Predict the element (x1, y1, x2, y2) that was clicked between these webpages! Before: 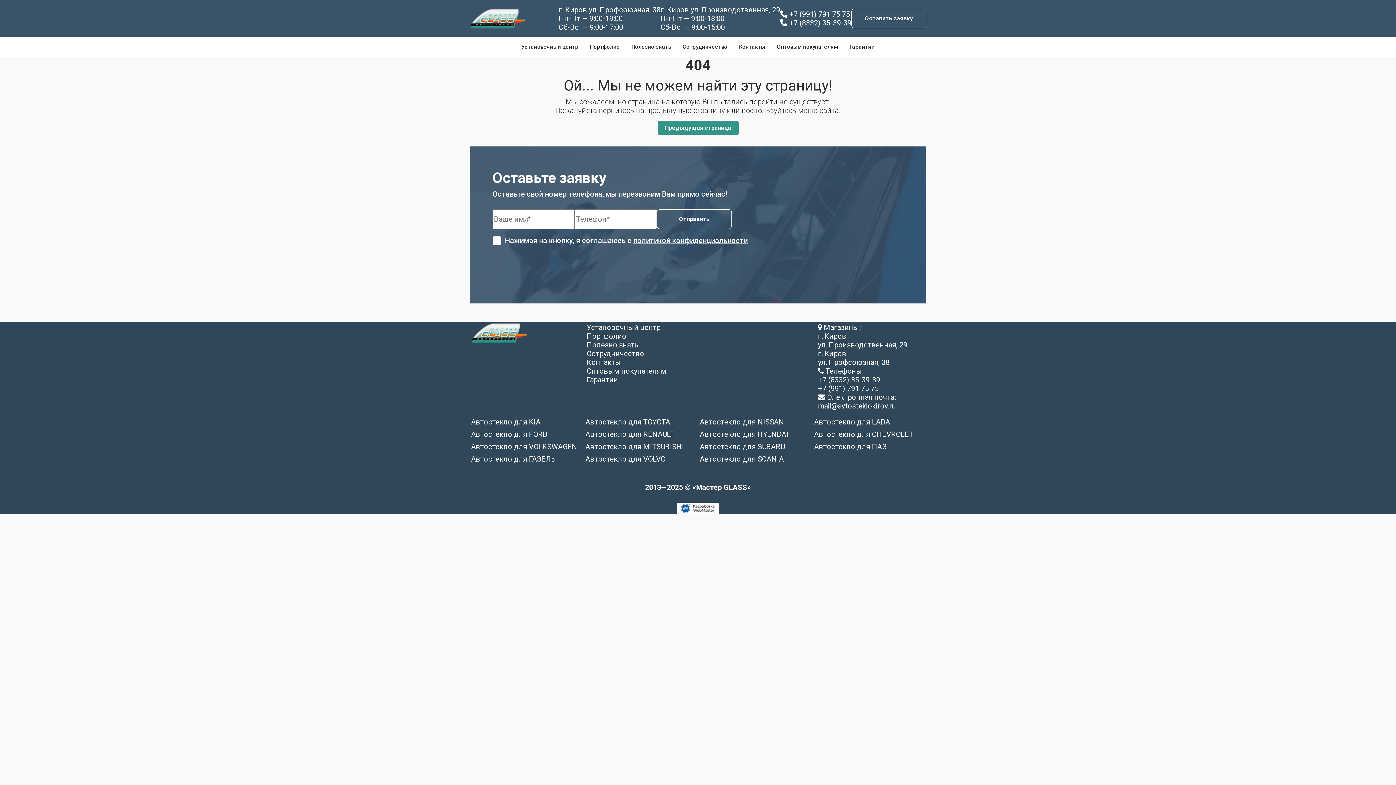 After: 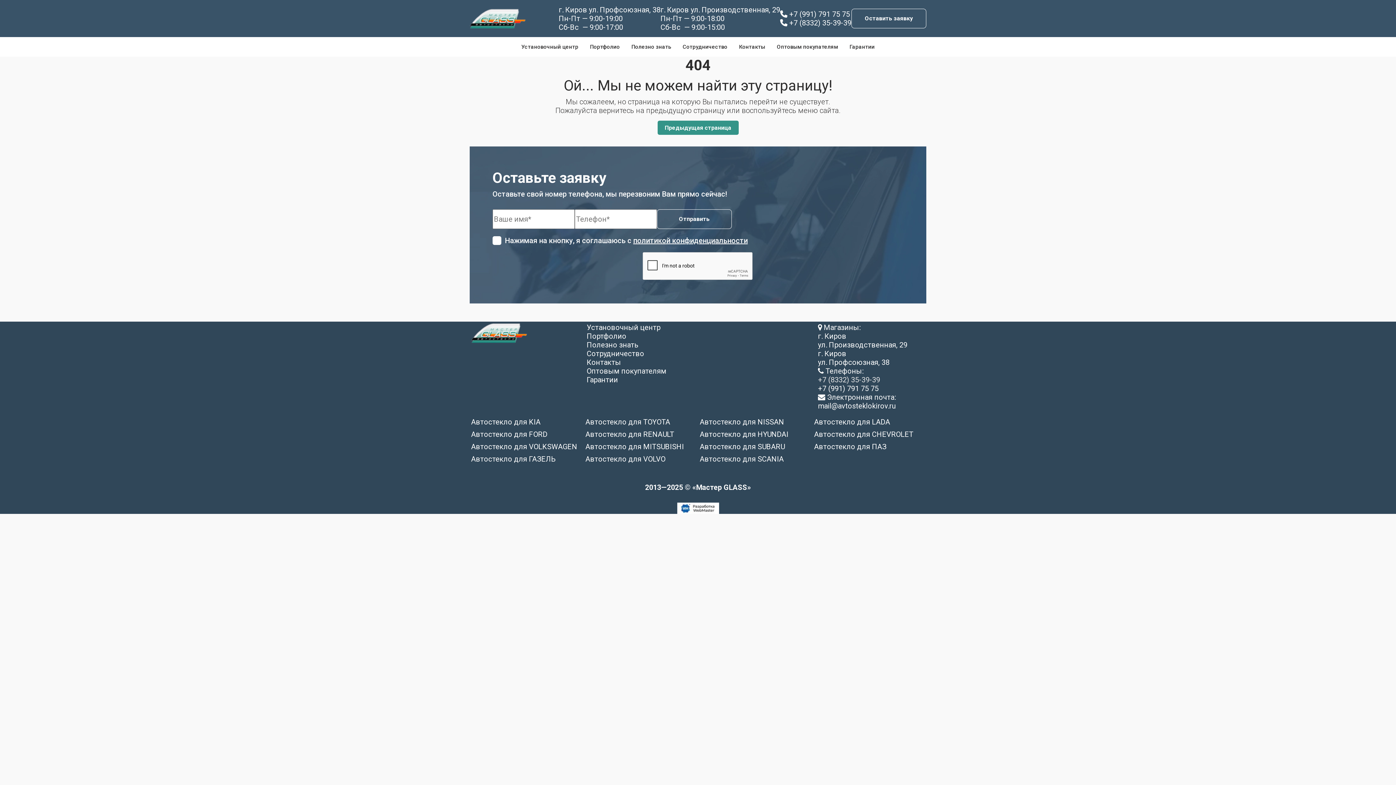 Action: bbox: (818, 347, 880, 355) label: +7 (8332) 35-39-39